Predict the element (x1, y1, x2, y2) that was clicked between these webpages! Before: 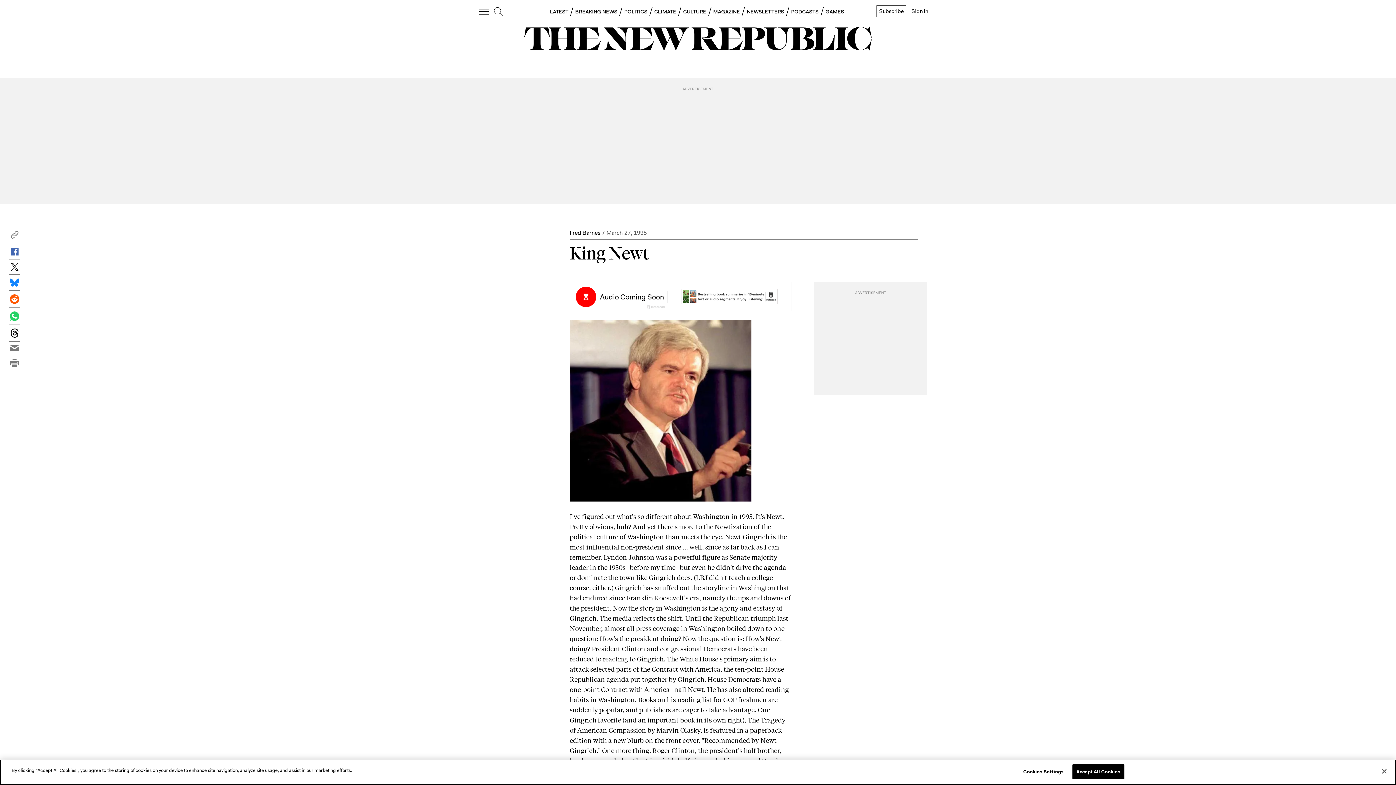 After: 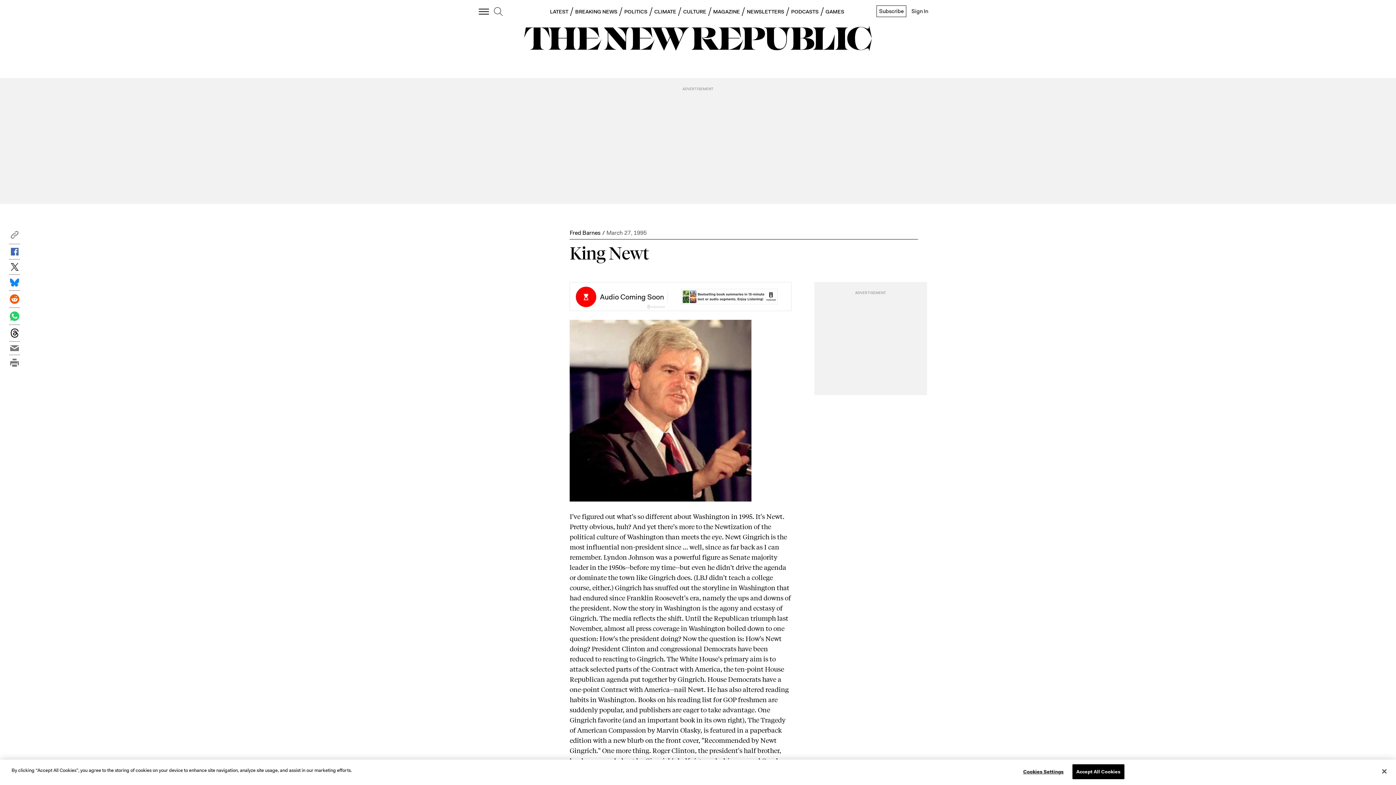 Action: bbox: (9, 355, 20, 370)